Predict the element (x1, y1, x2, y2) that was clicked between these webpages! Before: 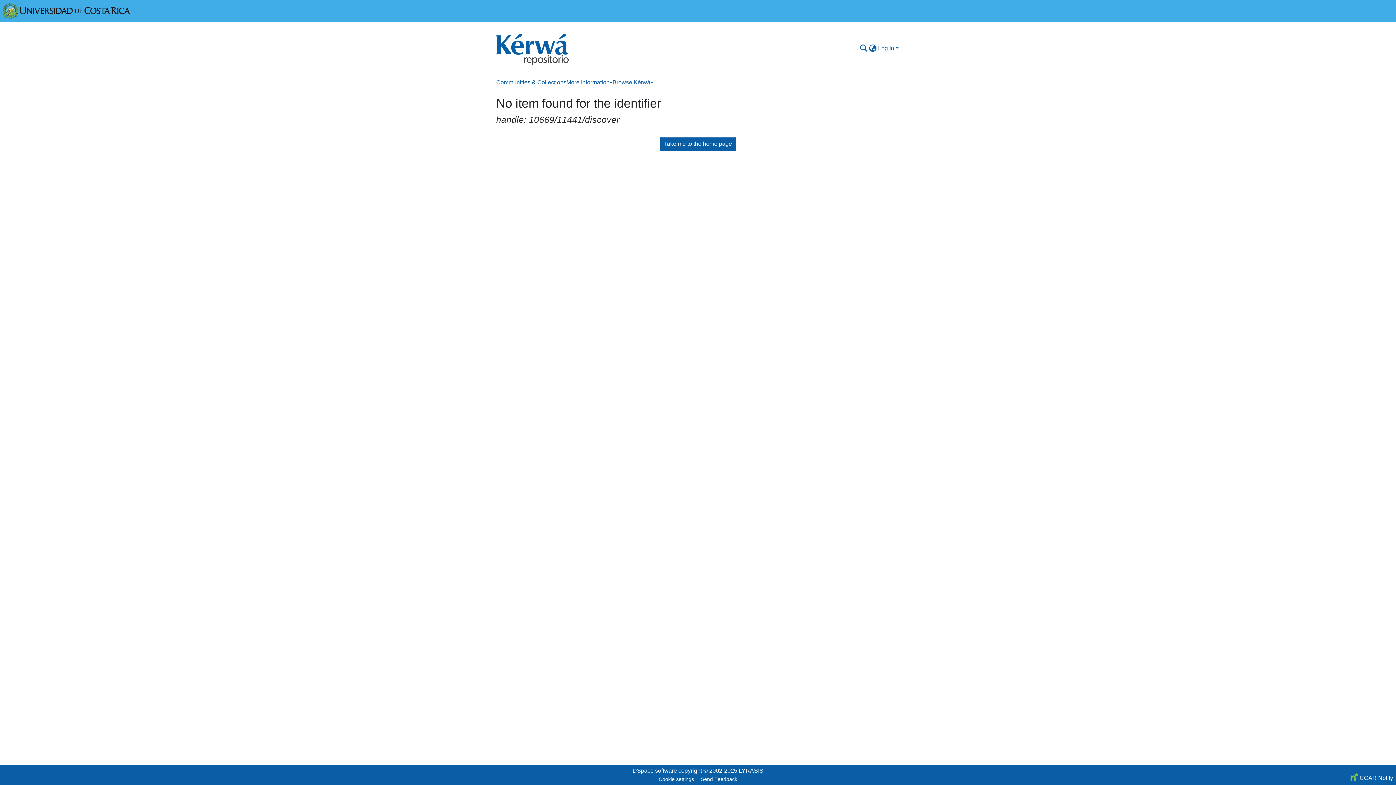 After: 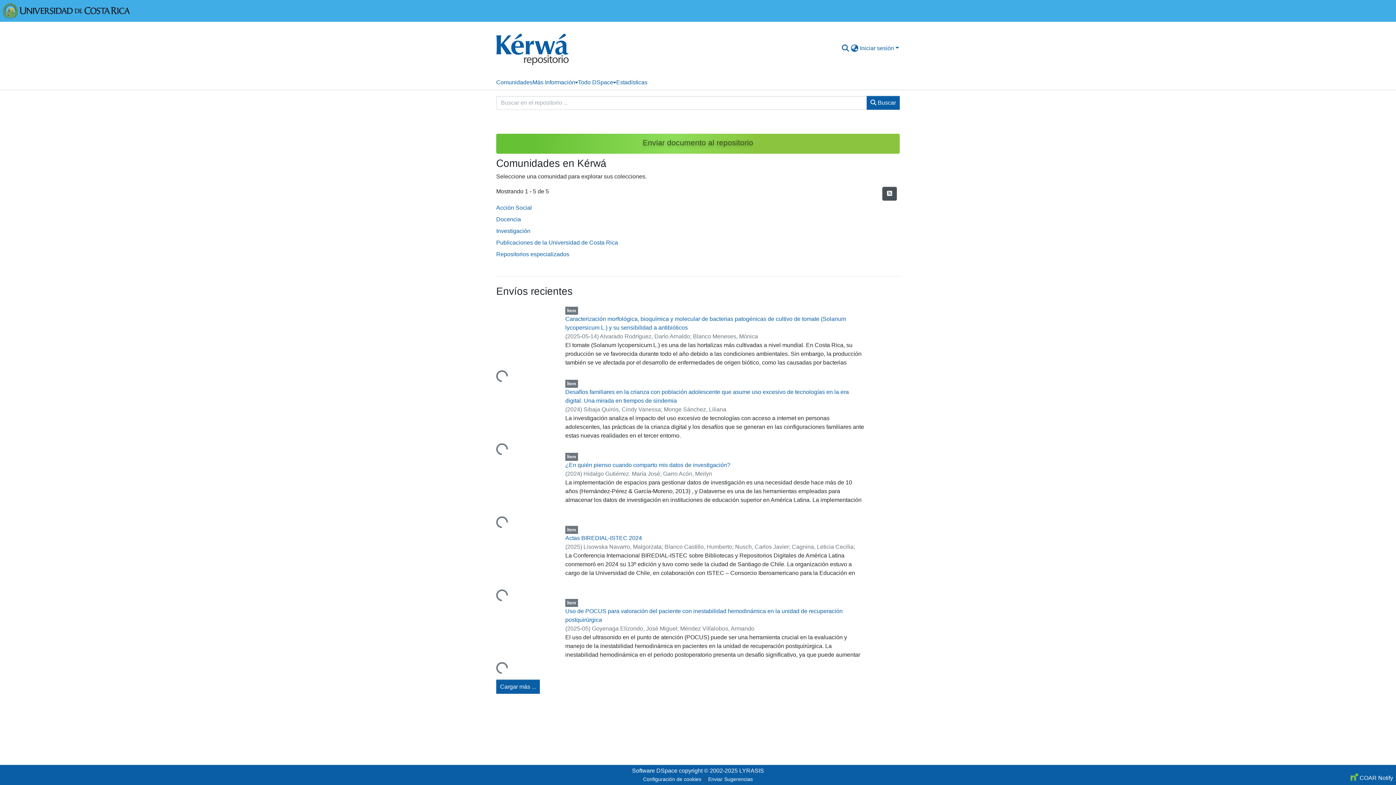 Action: bbox: (660, 136, 736, 151) label: Take me to the home page